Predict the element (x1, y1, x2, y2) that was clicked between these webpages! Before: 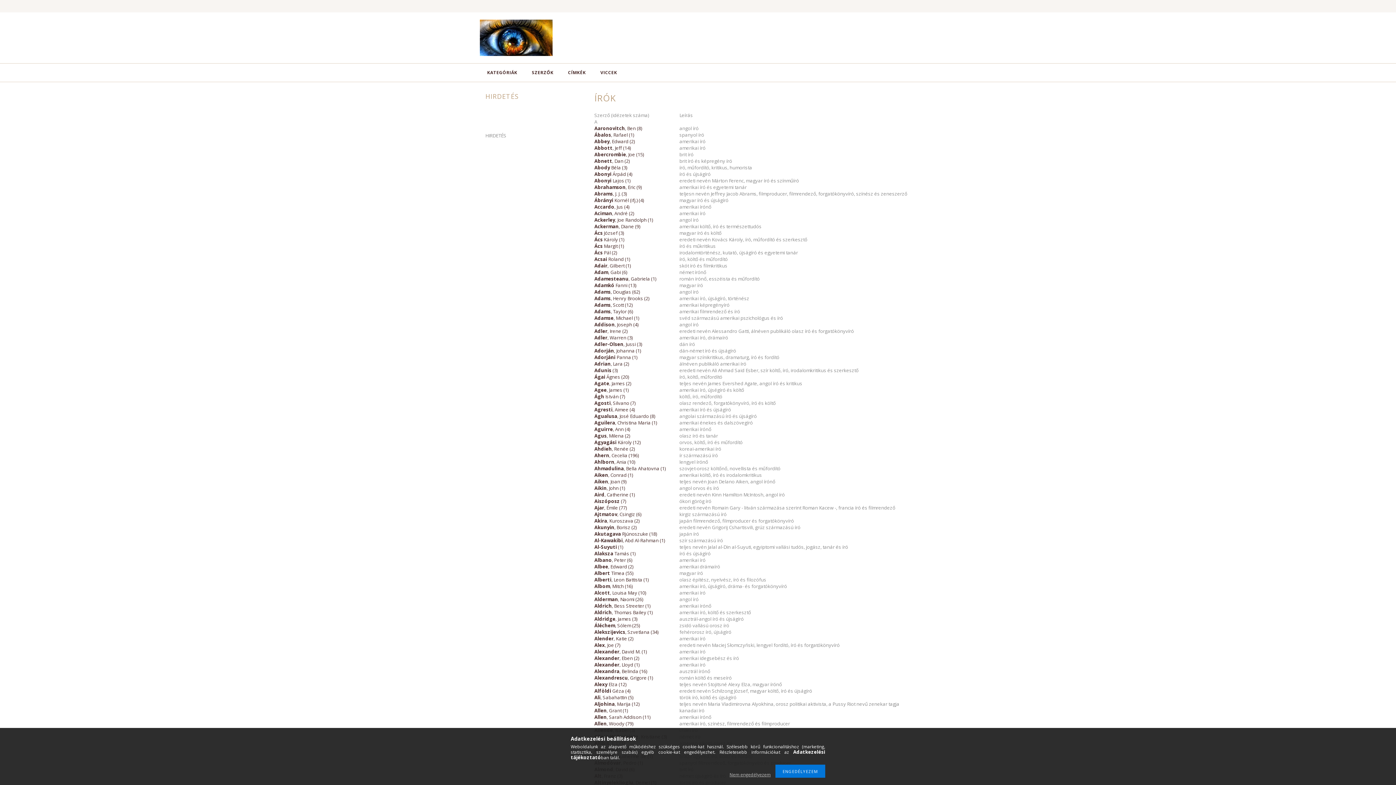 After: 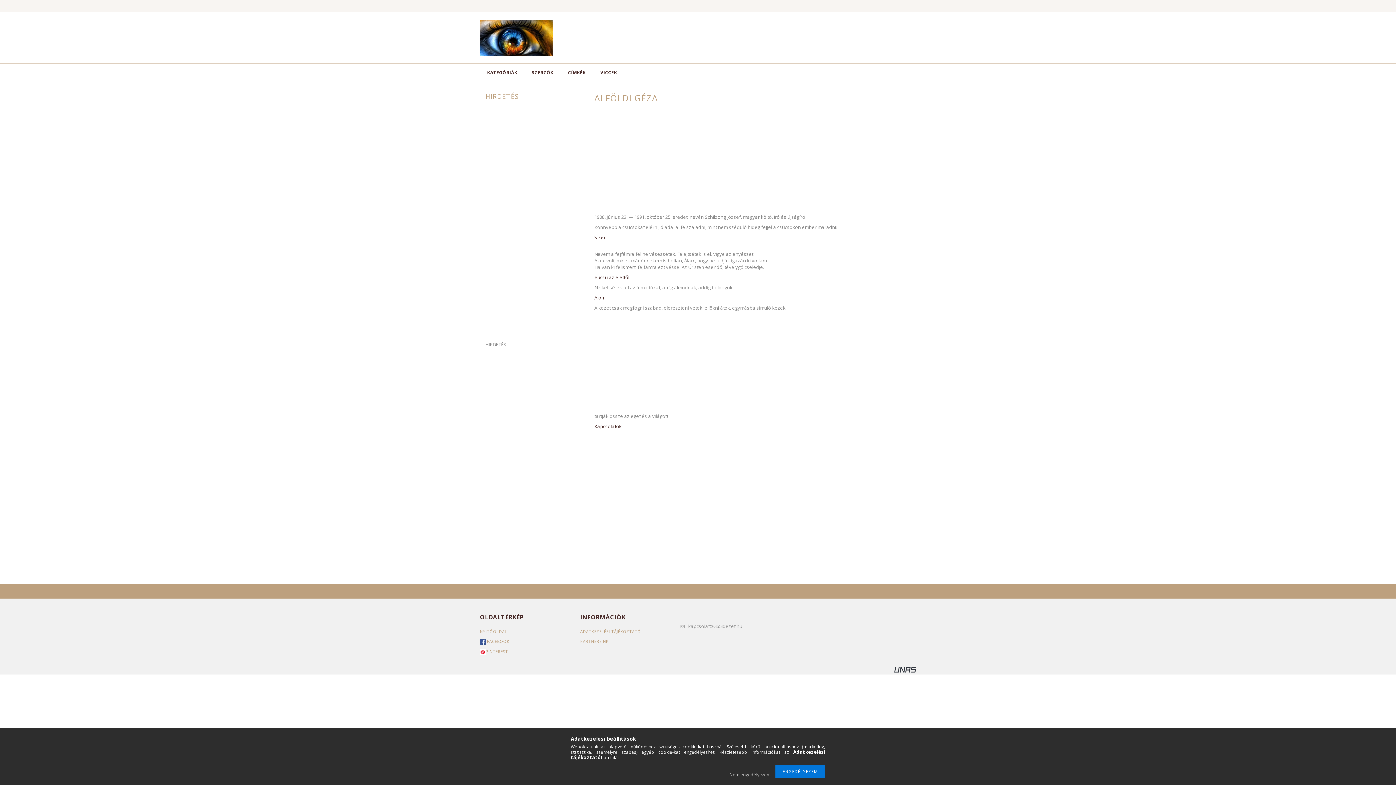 Action: bbox: (594, 688, 630, 694) label: Alföldi Géza (4)